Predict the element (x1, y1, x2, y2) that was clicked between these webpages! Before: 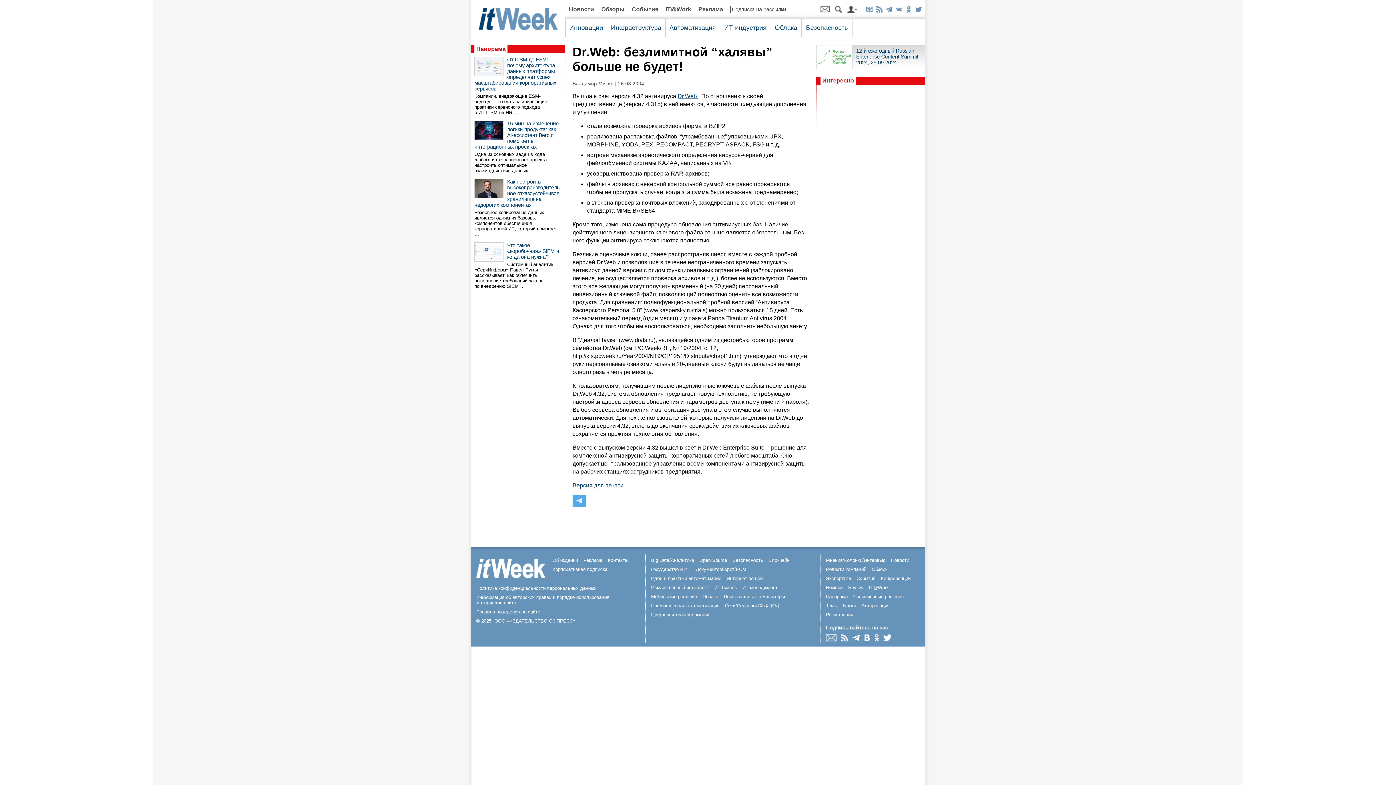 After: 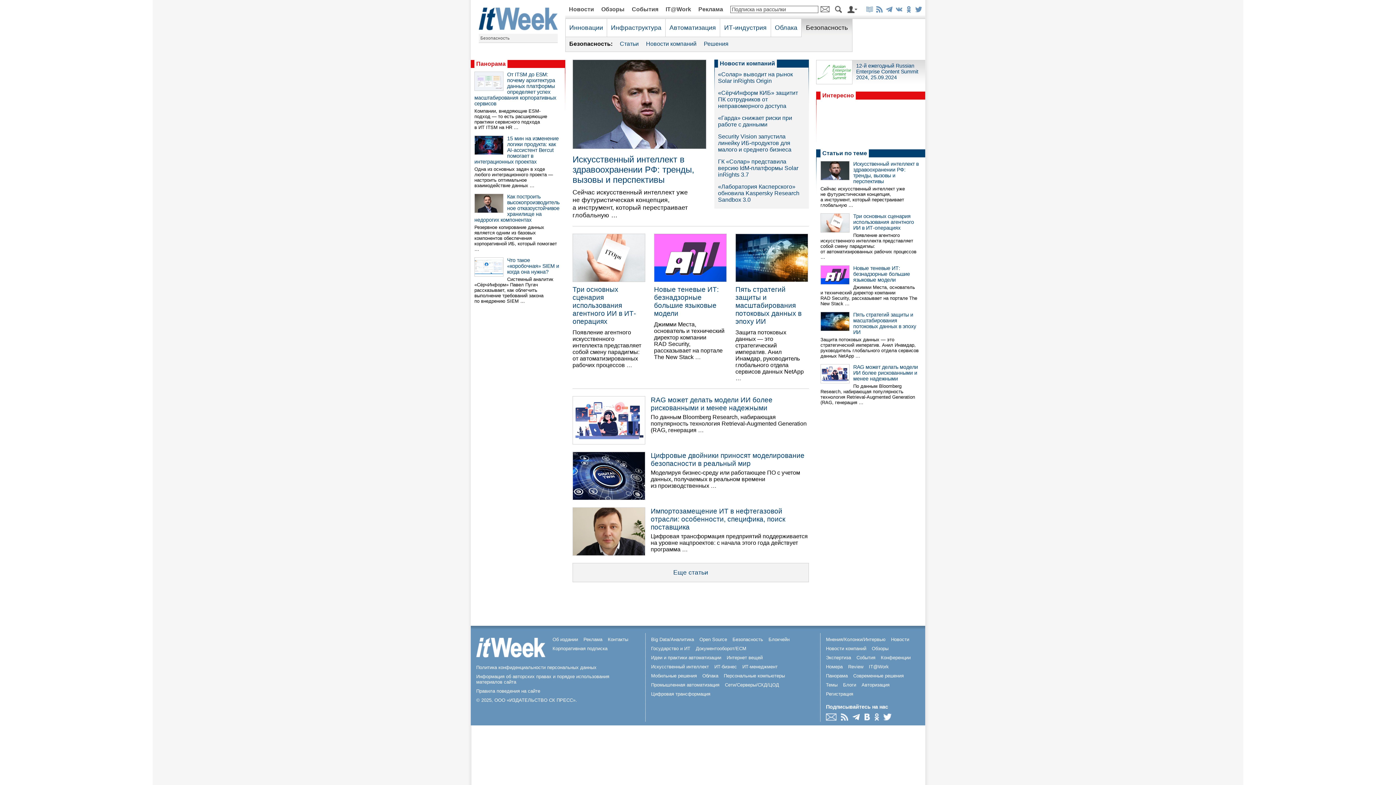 Action: label: Безопасность bbox: (806, 24, 848, 31)